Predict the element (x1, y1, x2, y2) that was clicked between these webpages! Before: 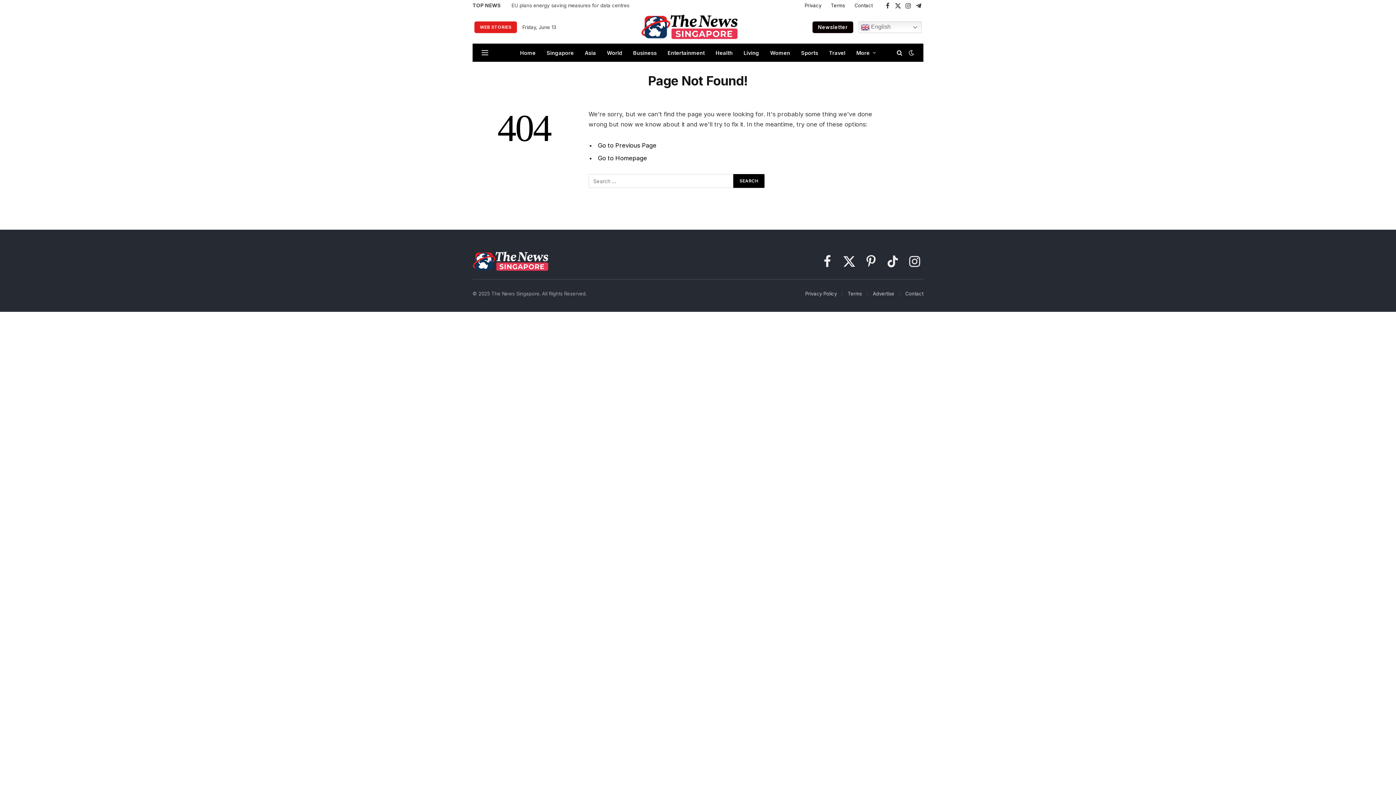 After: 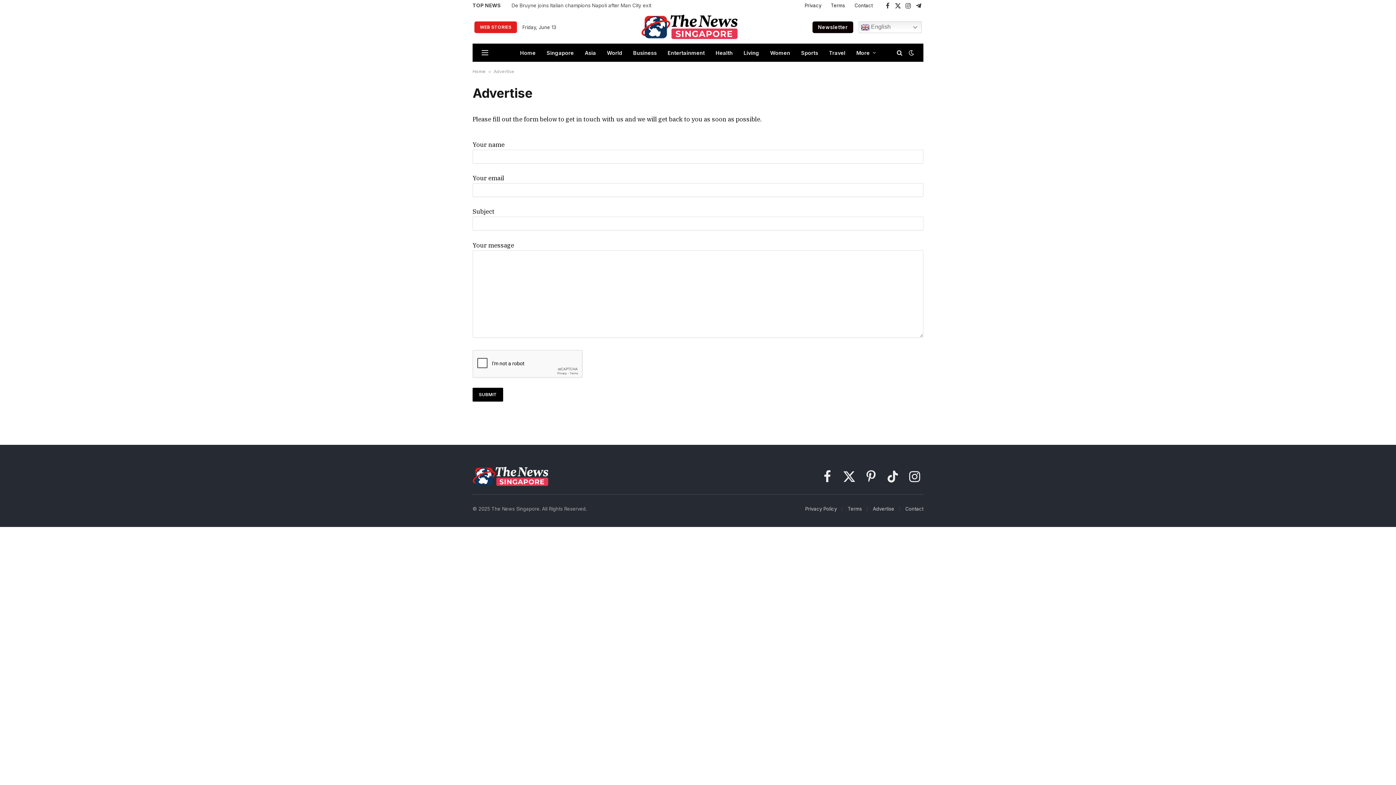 Action: bbox: (873, 290, 894, 296) label: Advertise